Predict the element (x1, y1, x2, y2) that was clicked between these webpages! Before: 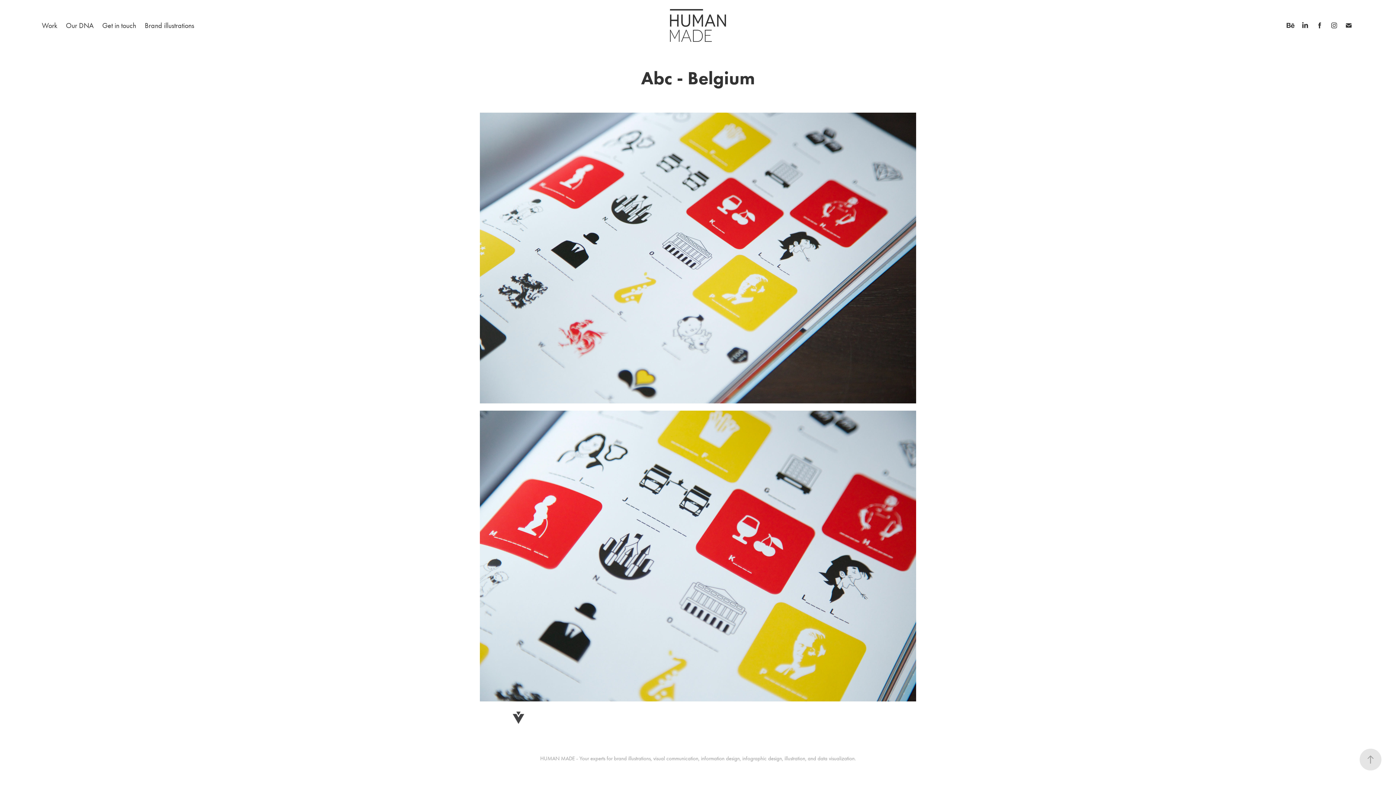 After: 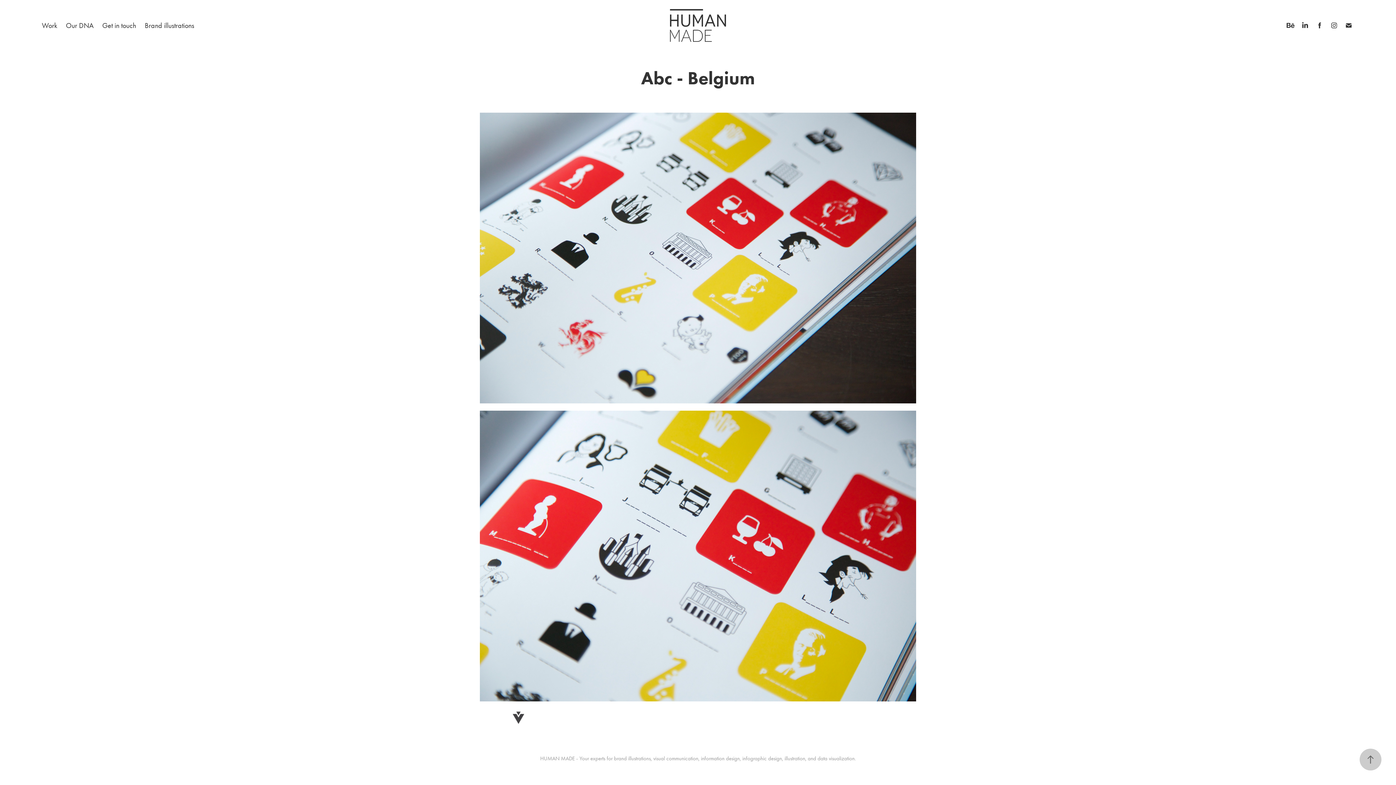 Action: bbox: (1360, 749, 1381, 770)